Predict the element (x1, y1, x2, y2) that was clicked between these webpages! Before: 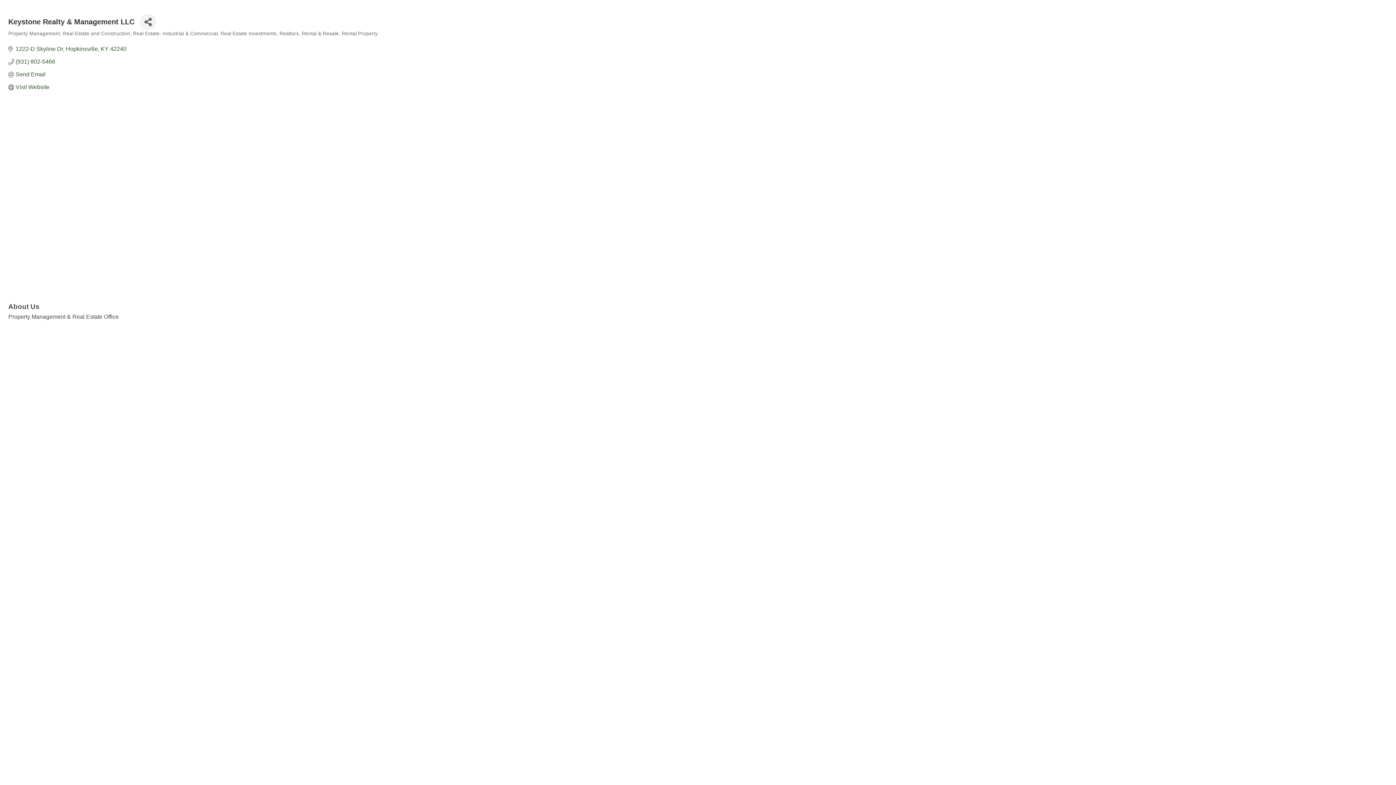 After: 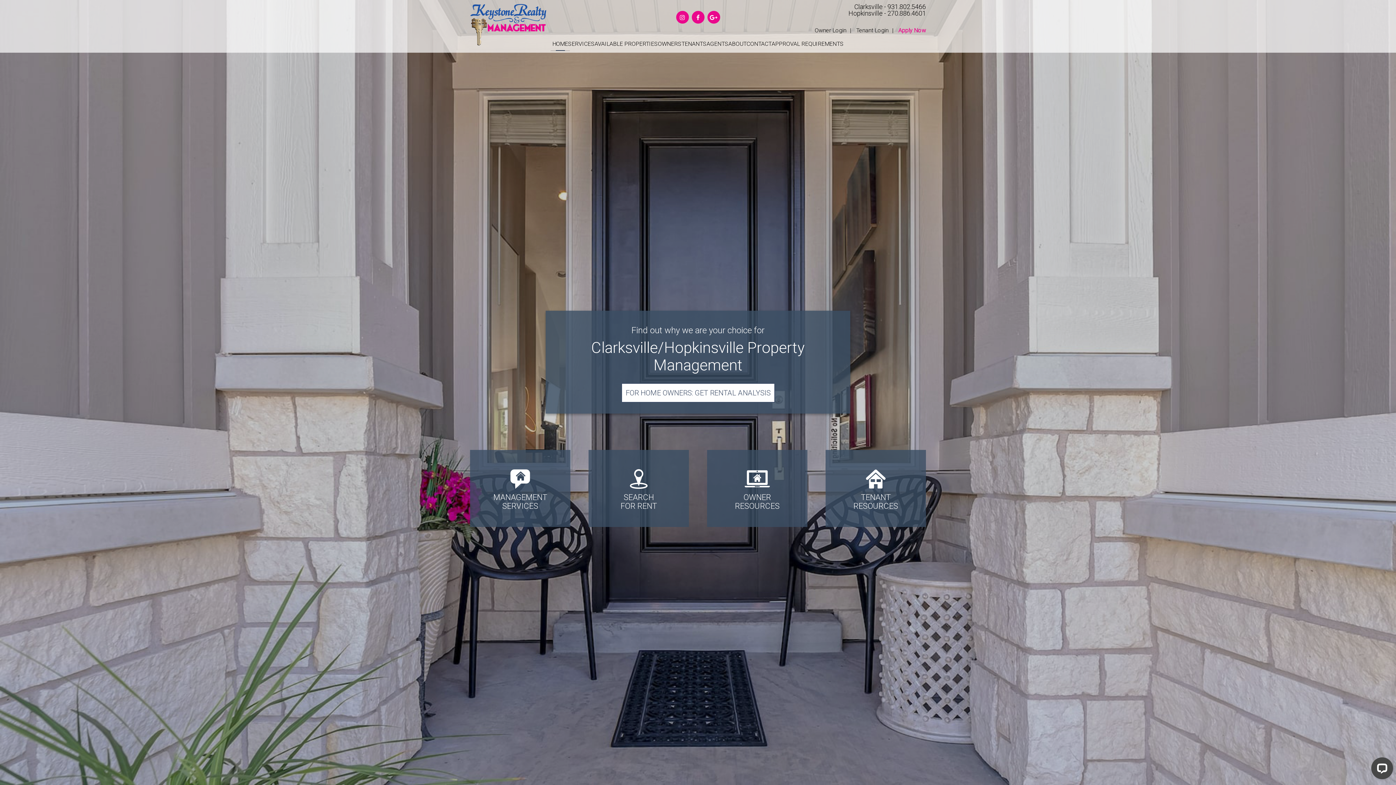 Action: bbox: (15, 83, 49, 90) label: Visit Website